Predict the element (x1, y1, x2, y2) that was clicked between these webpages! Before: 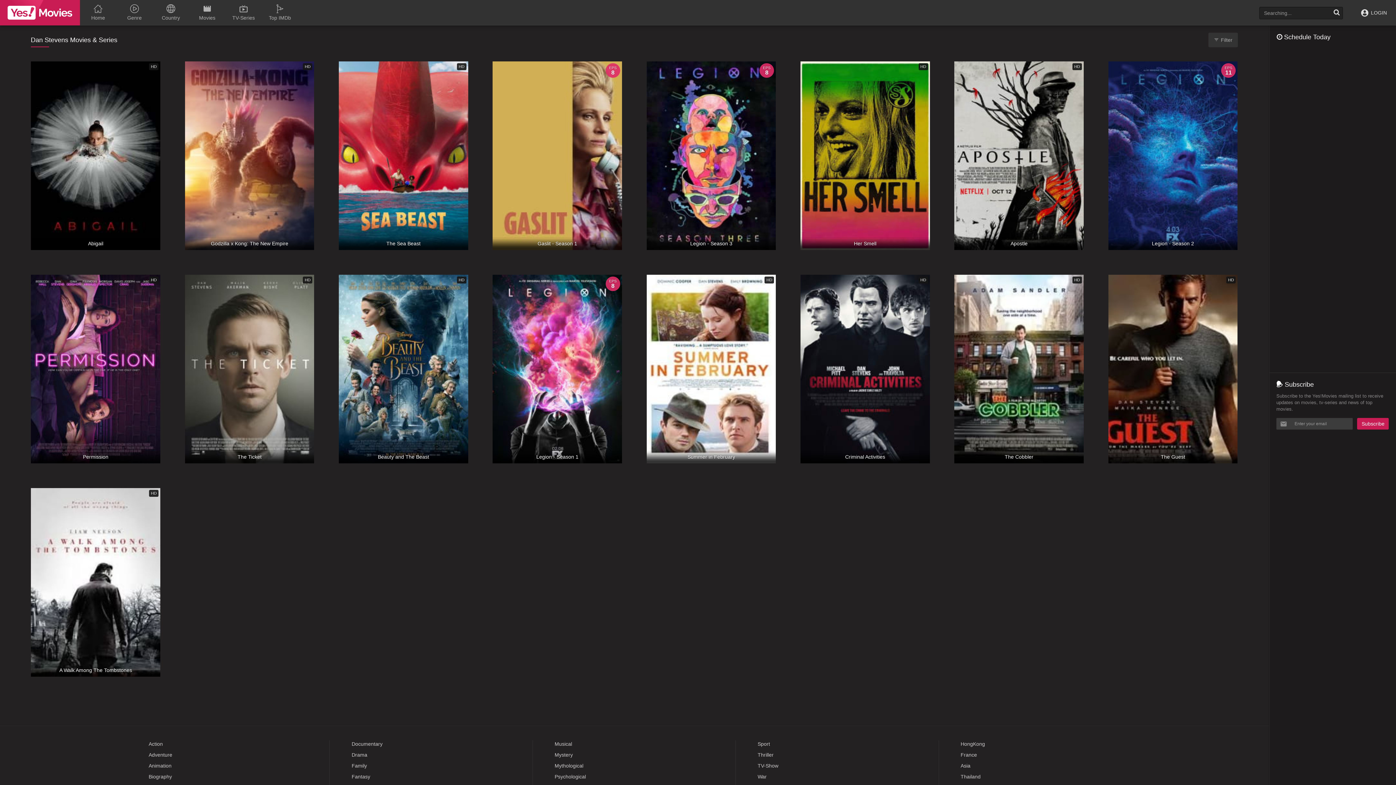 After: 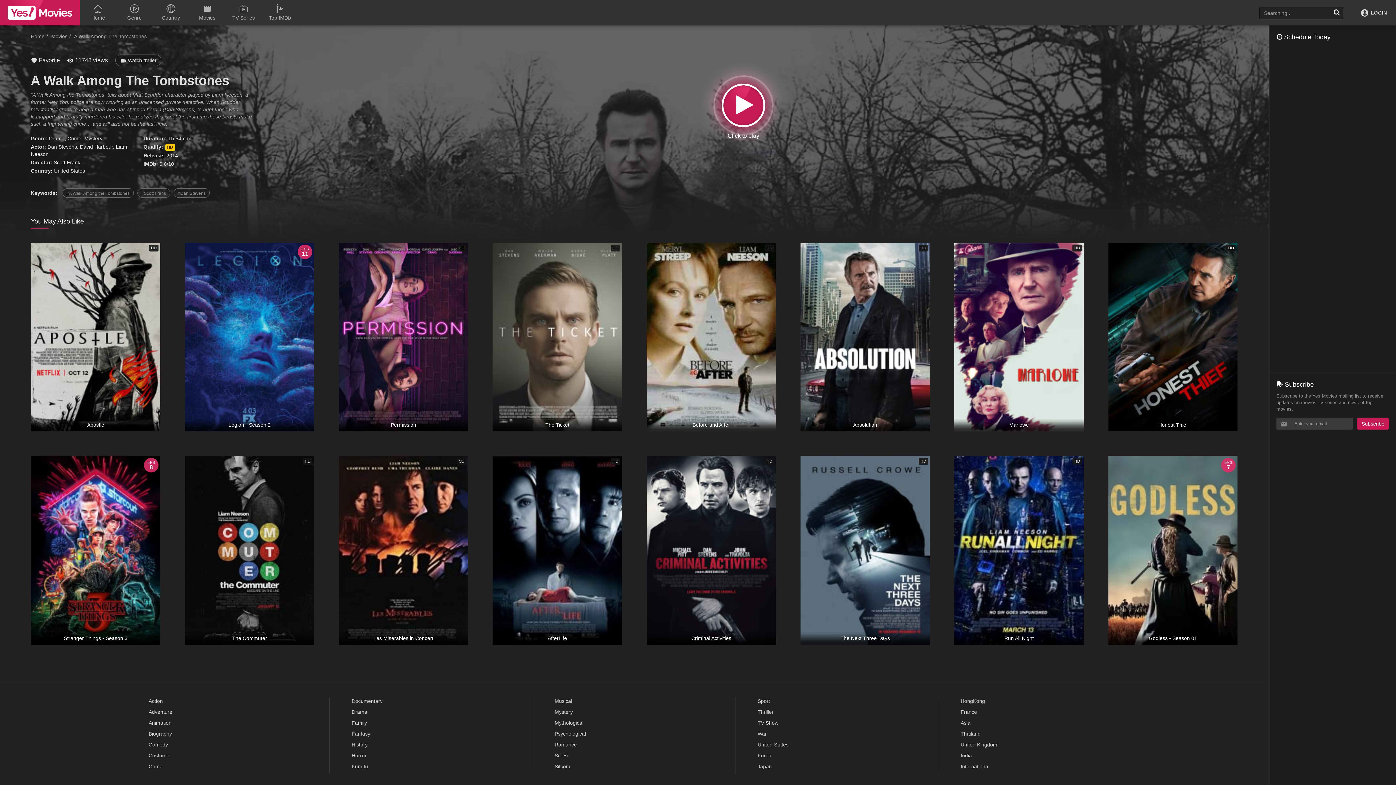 Action: label: HD
A Walk Among The Tombstones bbox: (31, 488, 160, 677)